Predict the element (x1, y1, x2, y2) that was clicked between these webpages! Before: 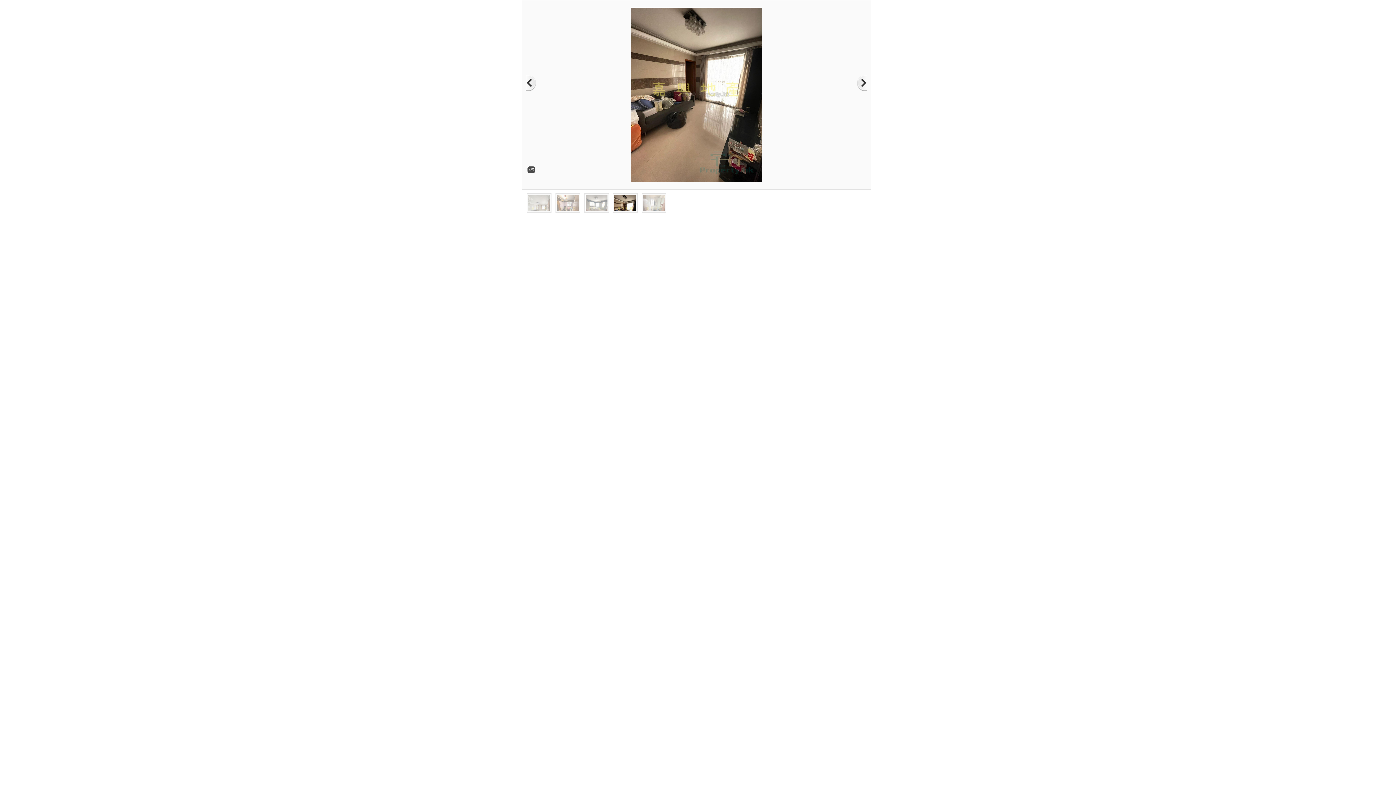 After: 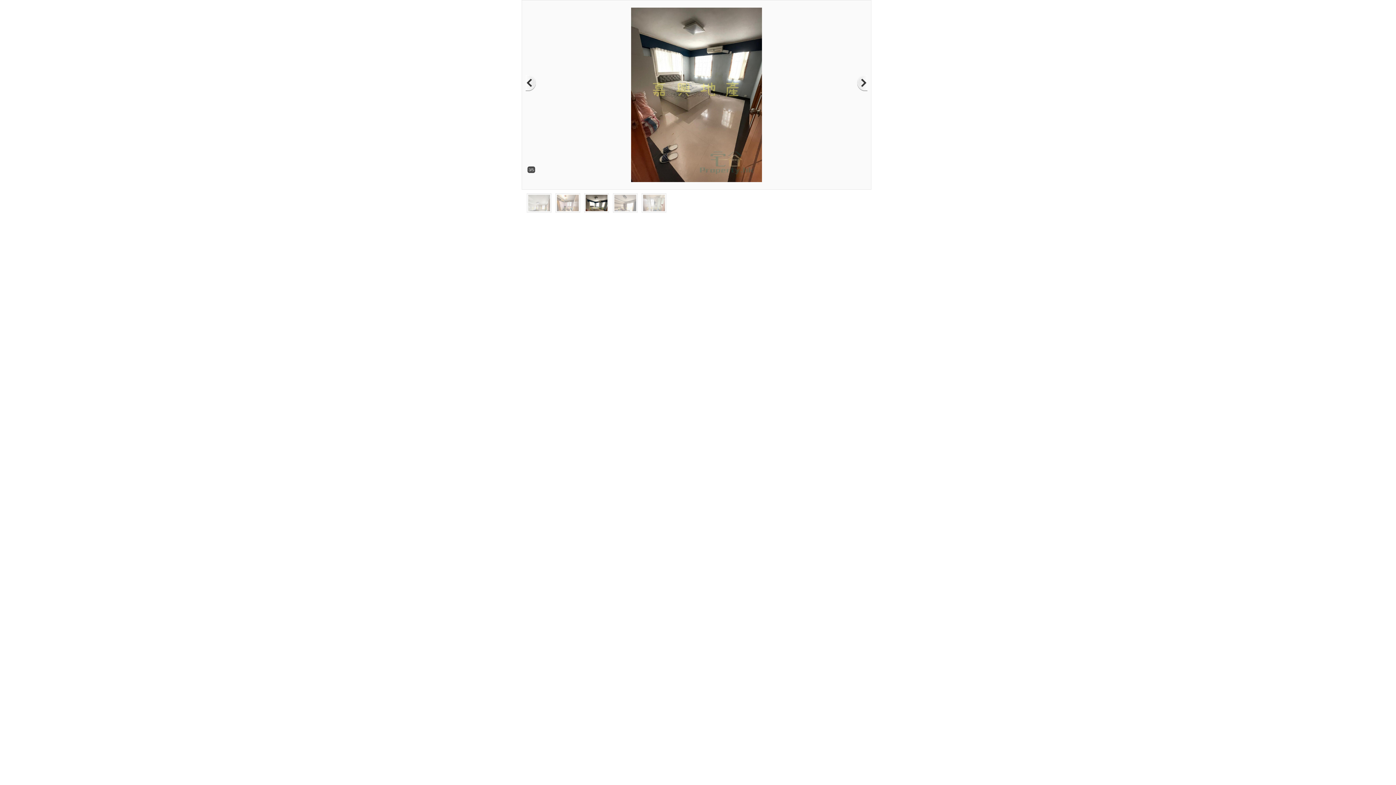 Action: bbox: (525, 4, 544, 178)